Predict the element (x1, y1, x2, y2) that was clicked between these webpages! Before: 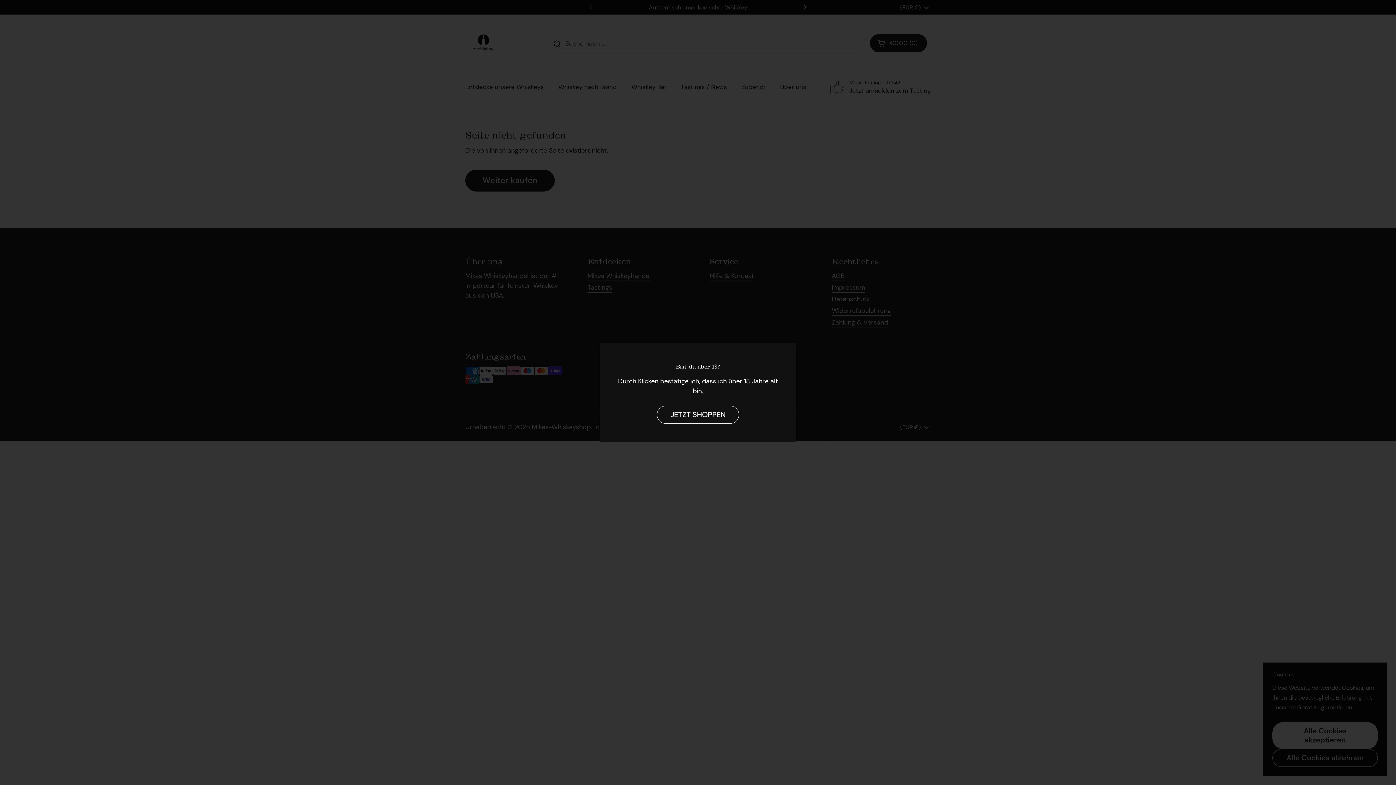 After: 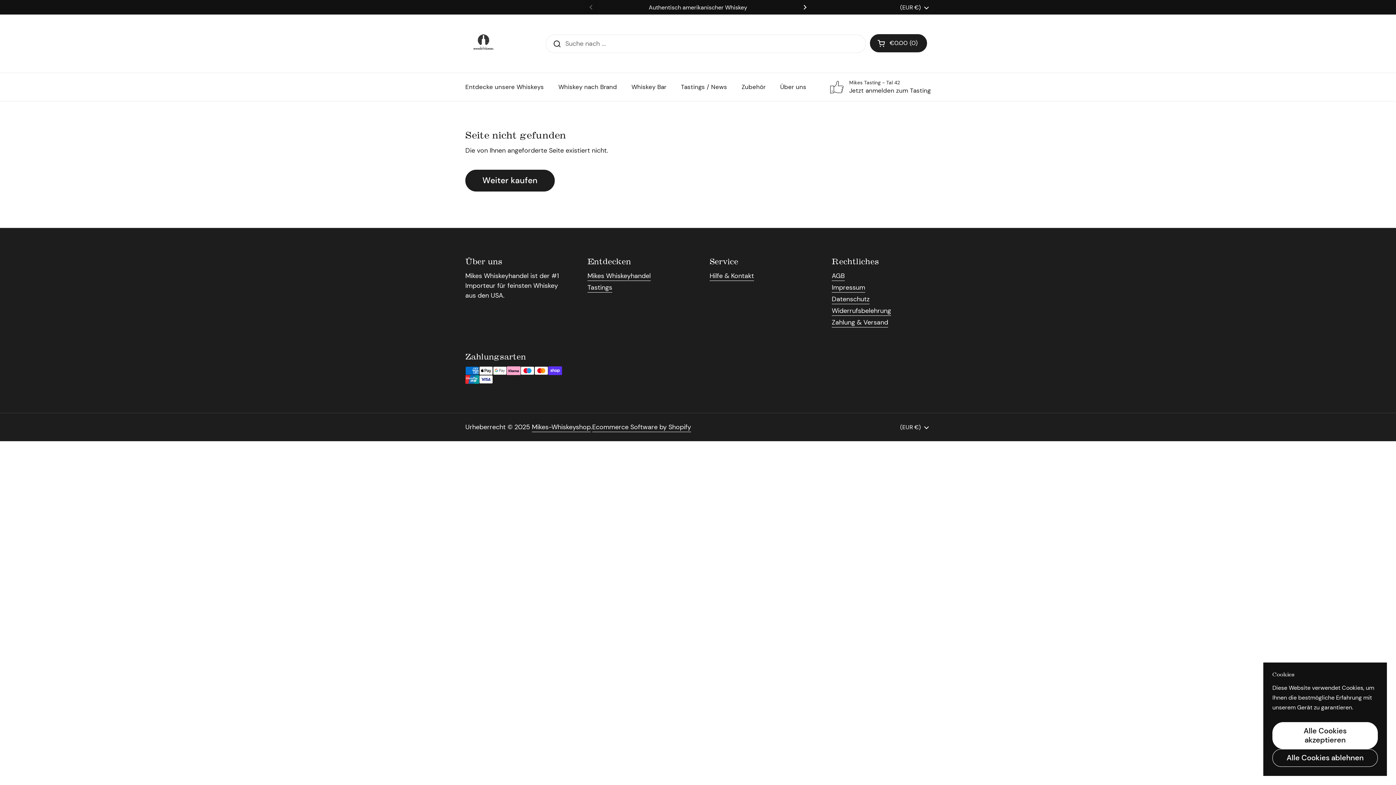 Action: label: JETZT SHOPPEN bbox: (657, 405, 739, 423)